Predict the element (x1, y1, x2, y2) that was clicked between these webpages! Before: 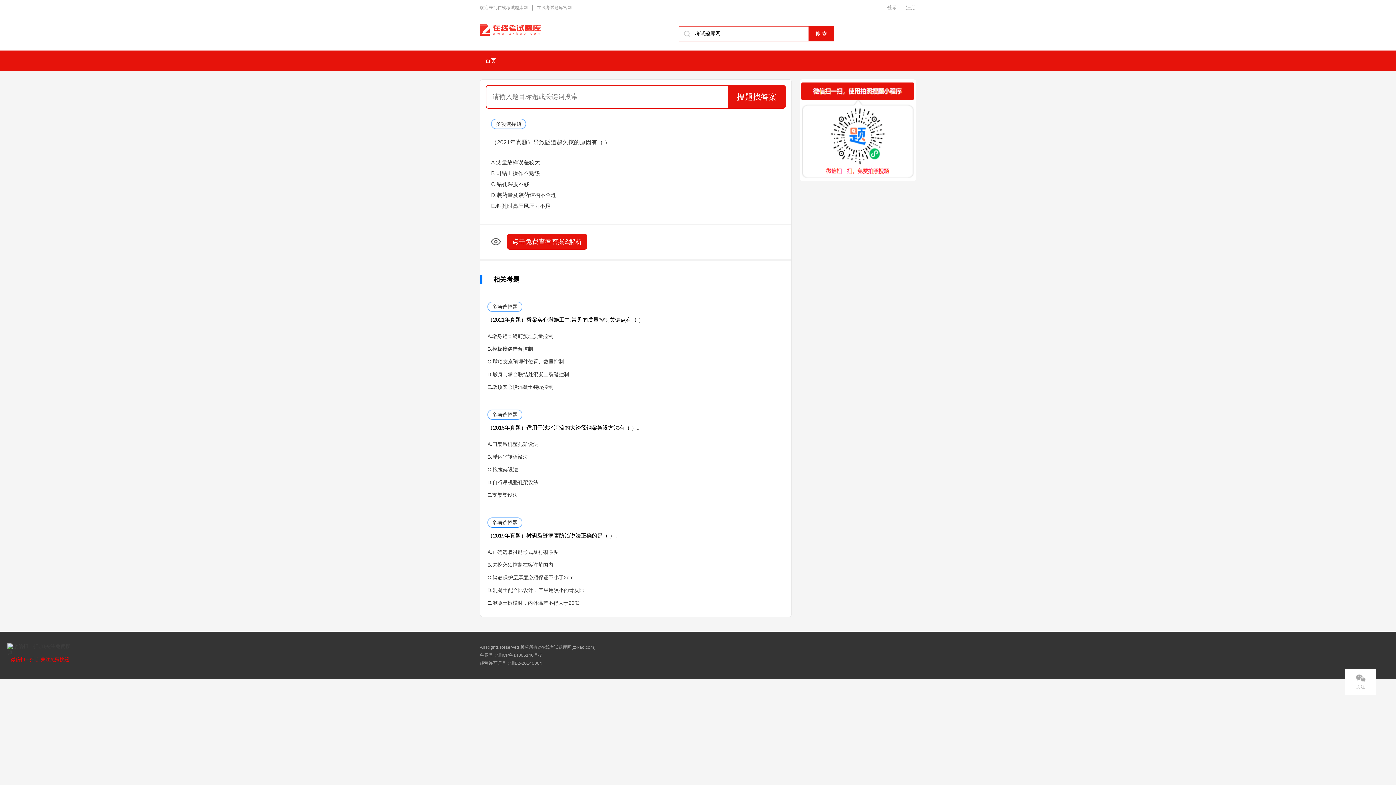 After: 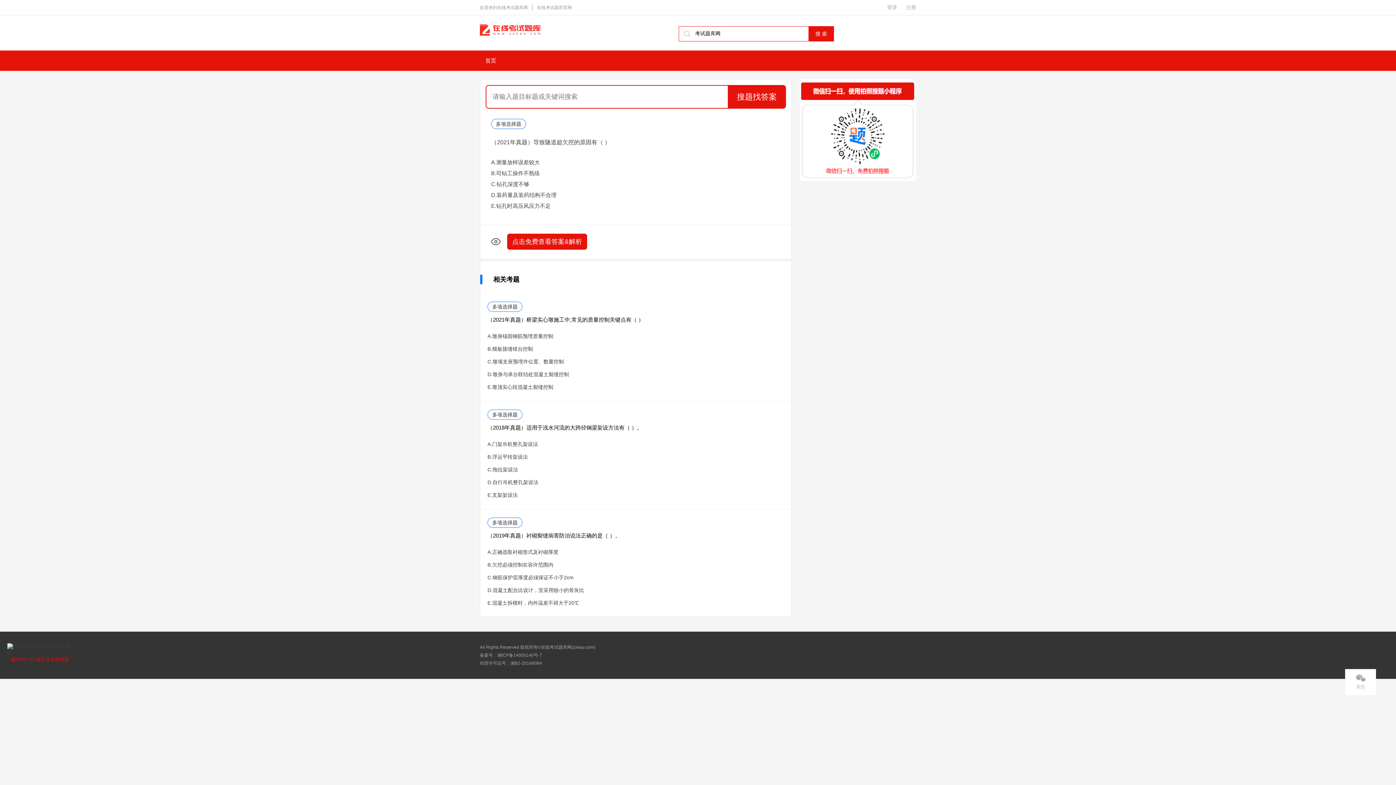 Action: bbox: (487, 529, 620, 542) label: （2019年真题）衬砌裂缝病害防治说法正确的是（ ）。